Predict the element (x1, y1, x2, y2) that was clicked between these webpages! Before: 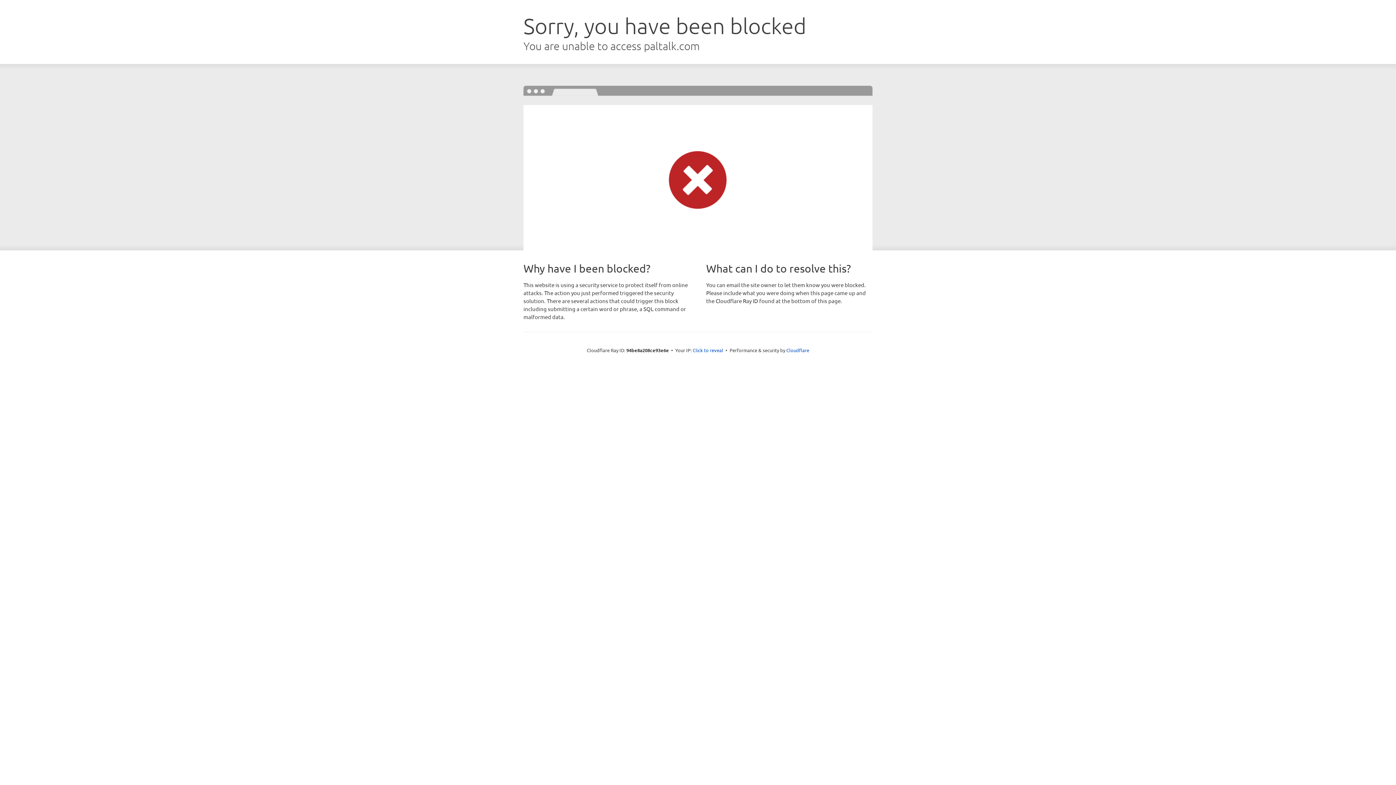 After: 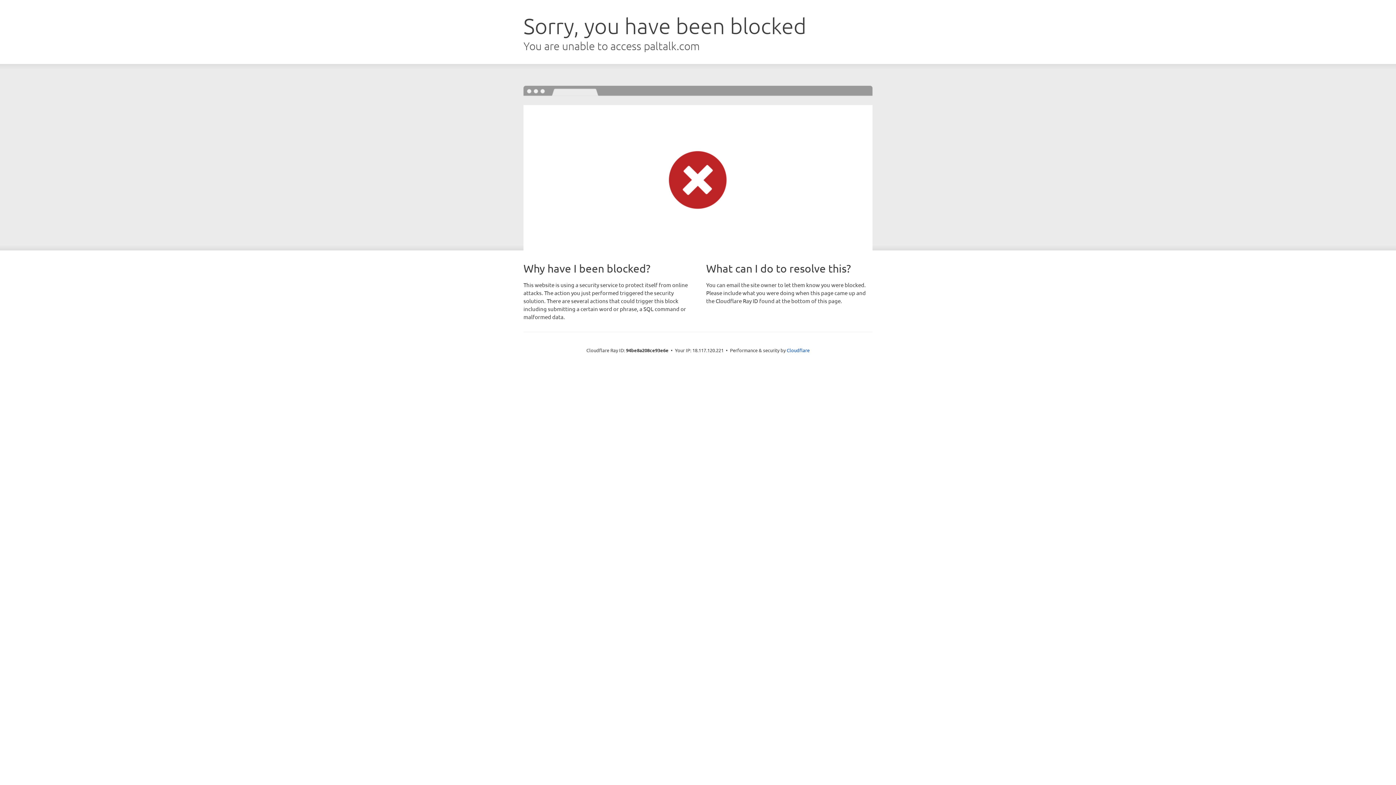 Action: bbox: (692, 346, 723, 353) label: Click to reveal